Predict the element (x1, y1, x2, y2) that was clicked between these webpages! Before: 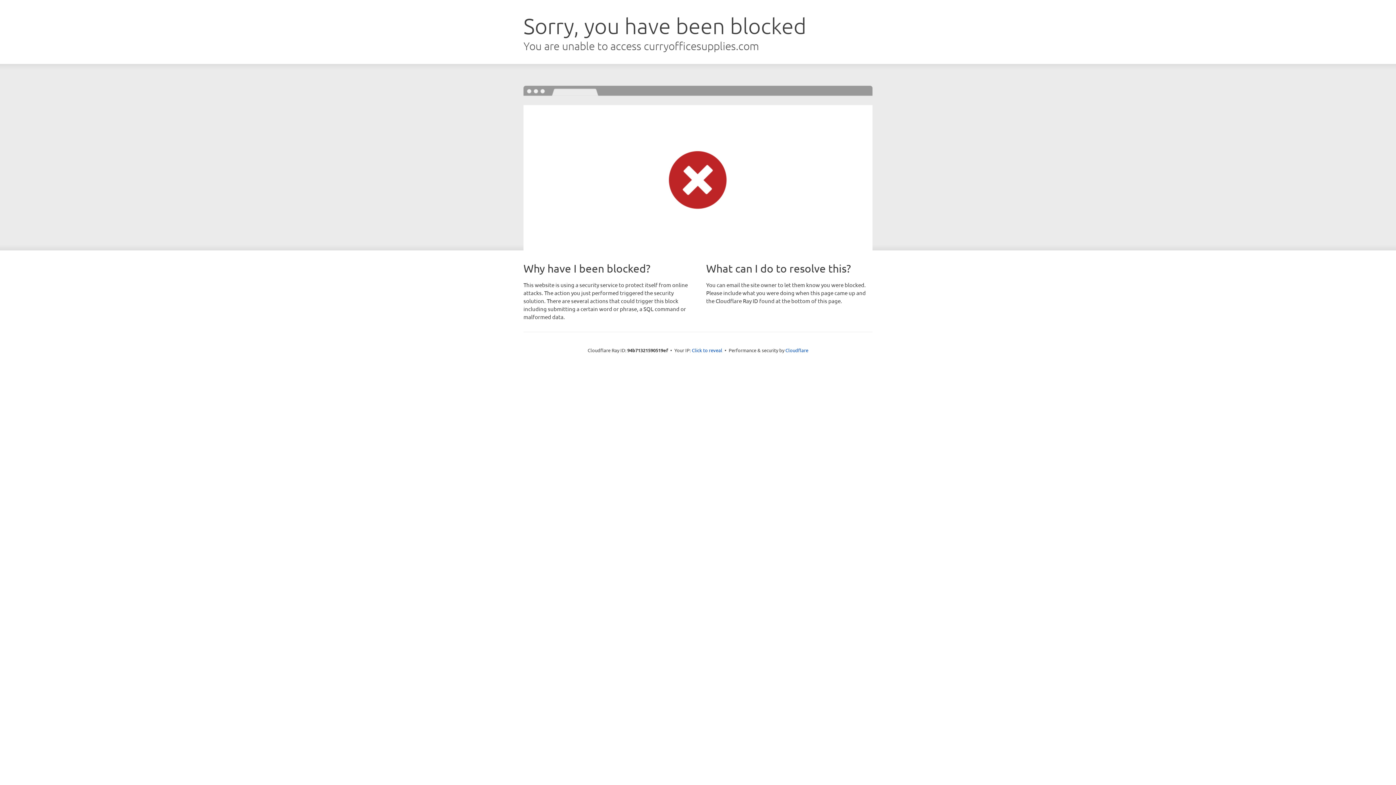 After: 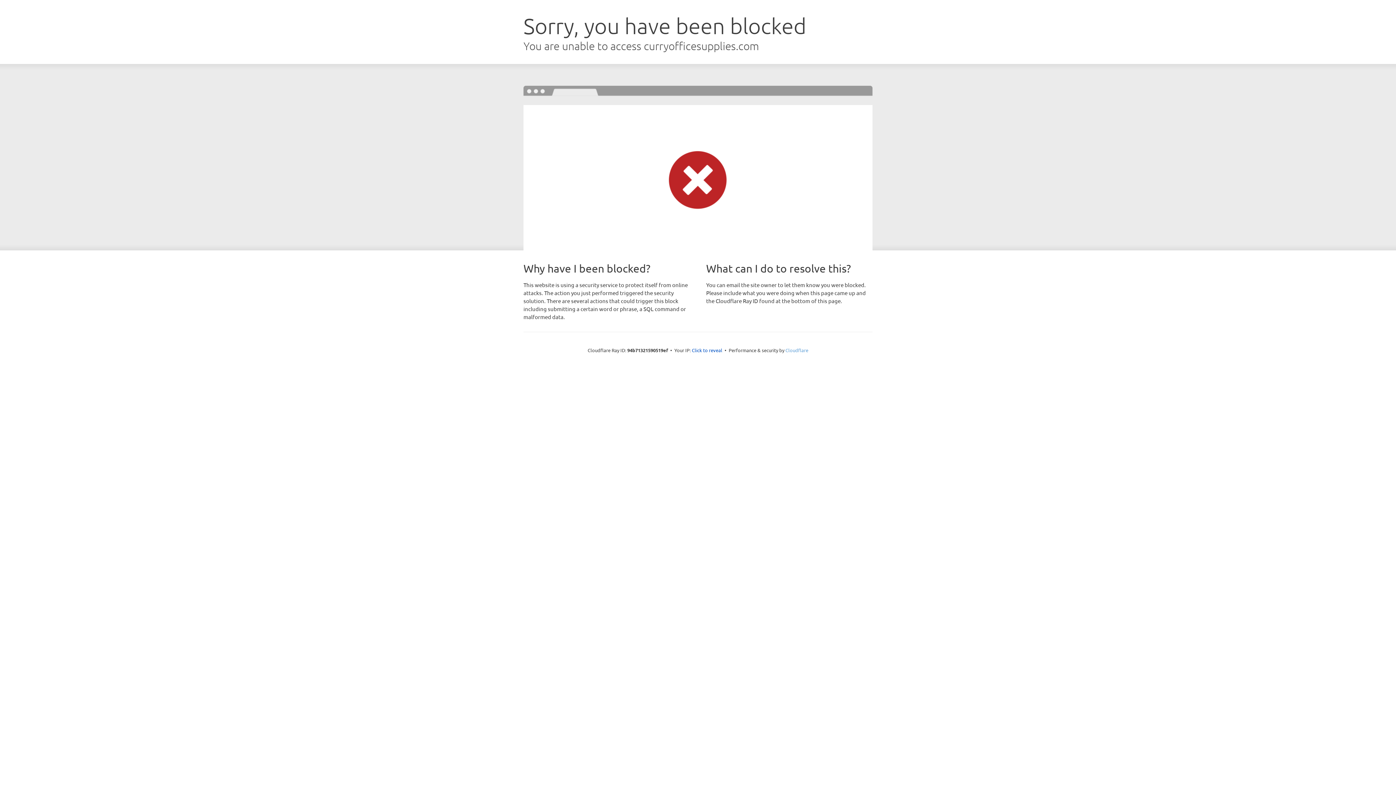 Action: bbox: (785, 347, 808, 353) label: Cloudflare